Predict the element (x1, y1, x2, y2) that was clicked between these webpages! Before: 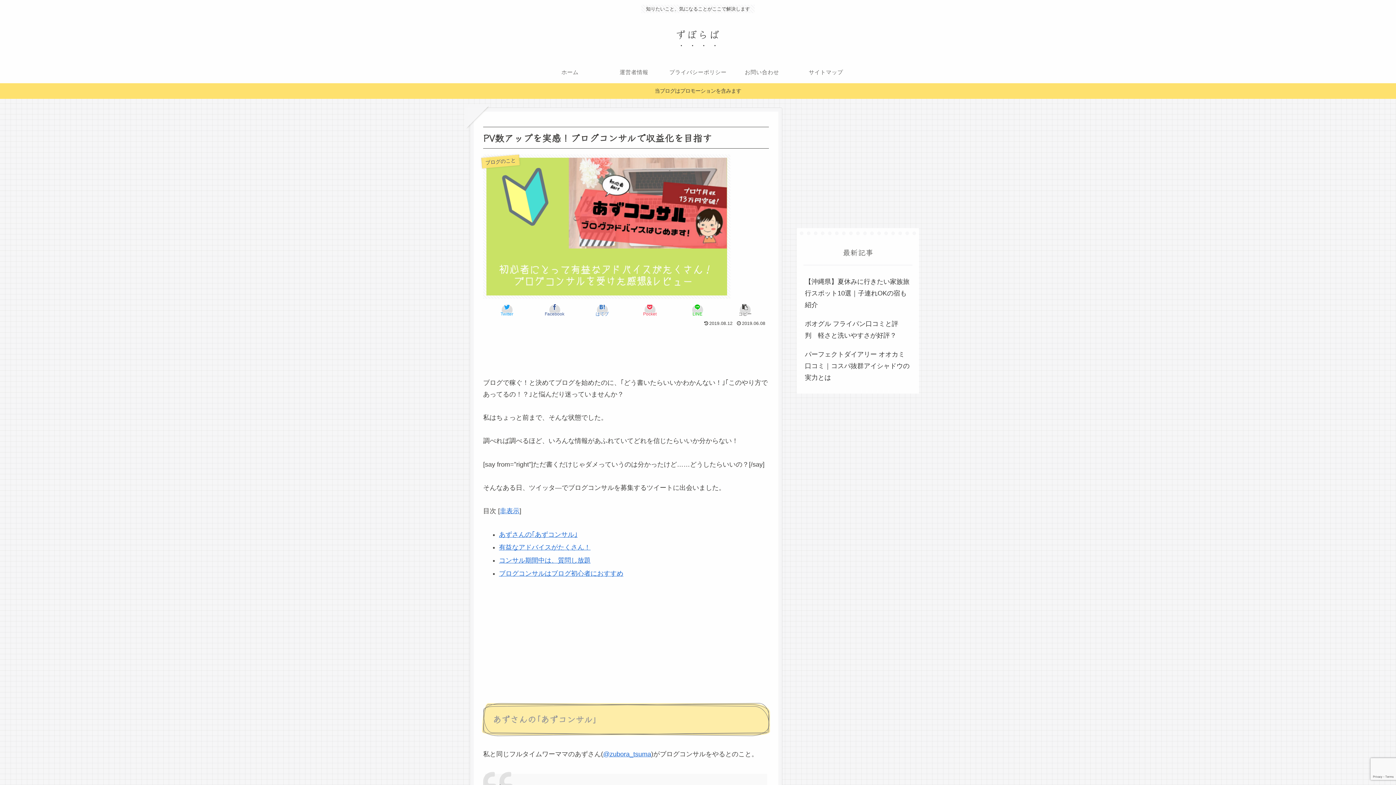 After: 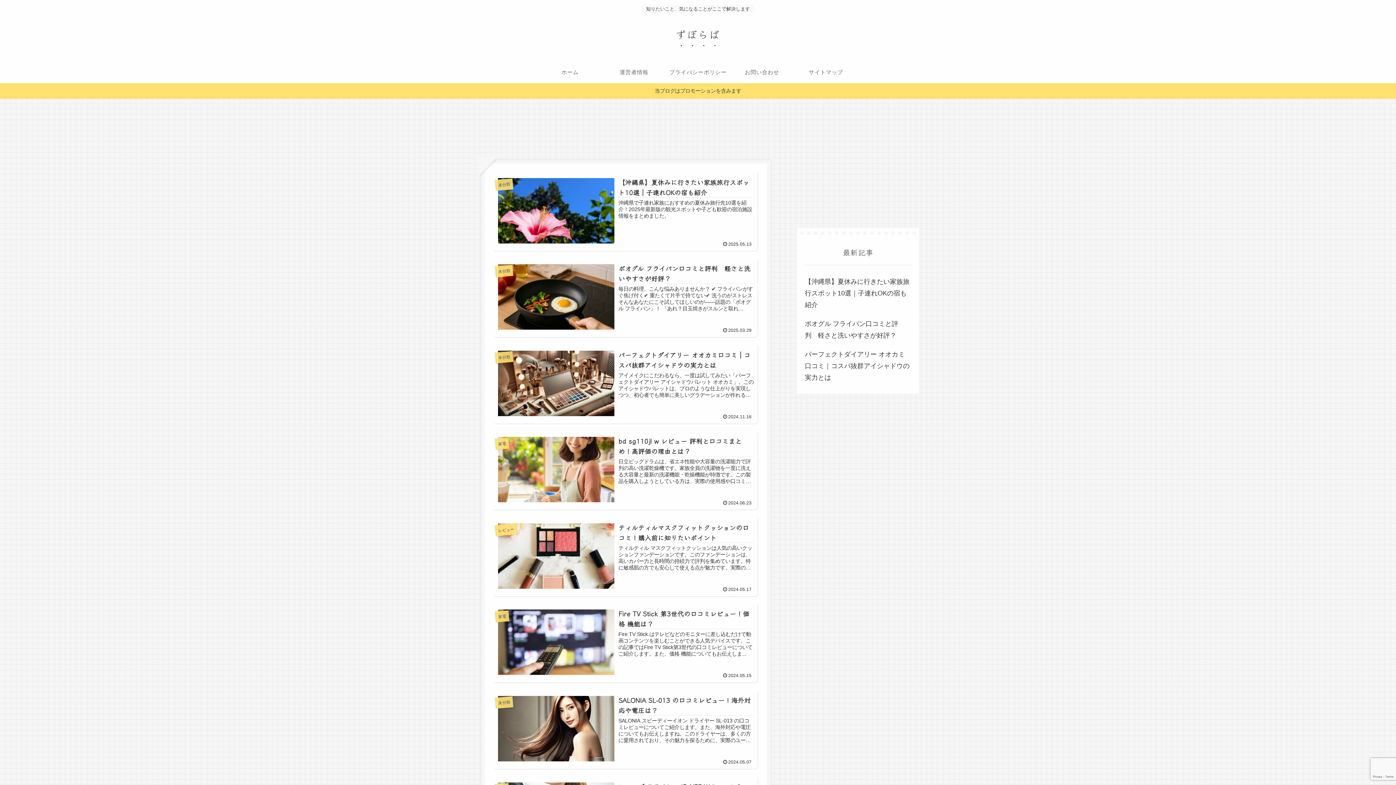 Action: label: ずぼらば bbox: (669, 30, 727, 40)